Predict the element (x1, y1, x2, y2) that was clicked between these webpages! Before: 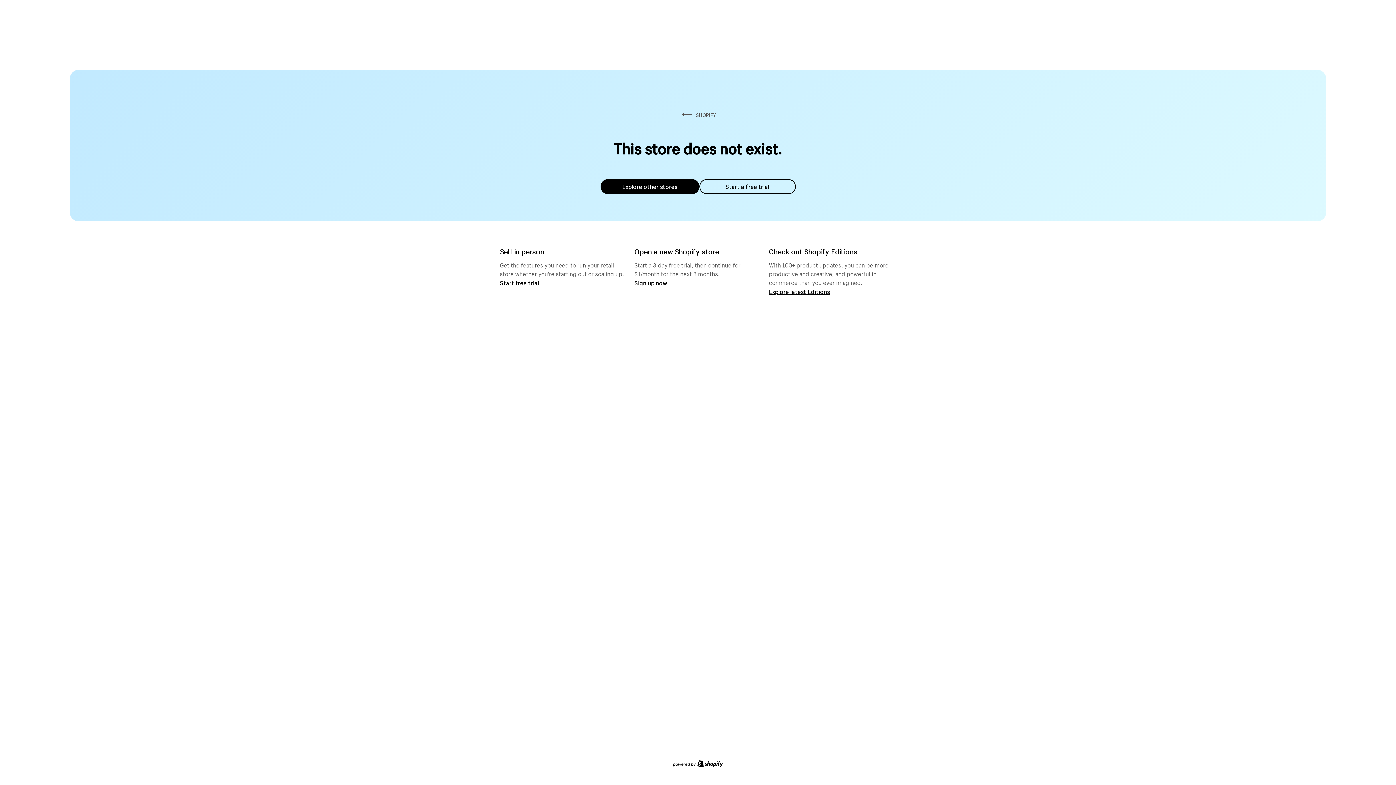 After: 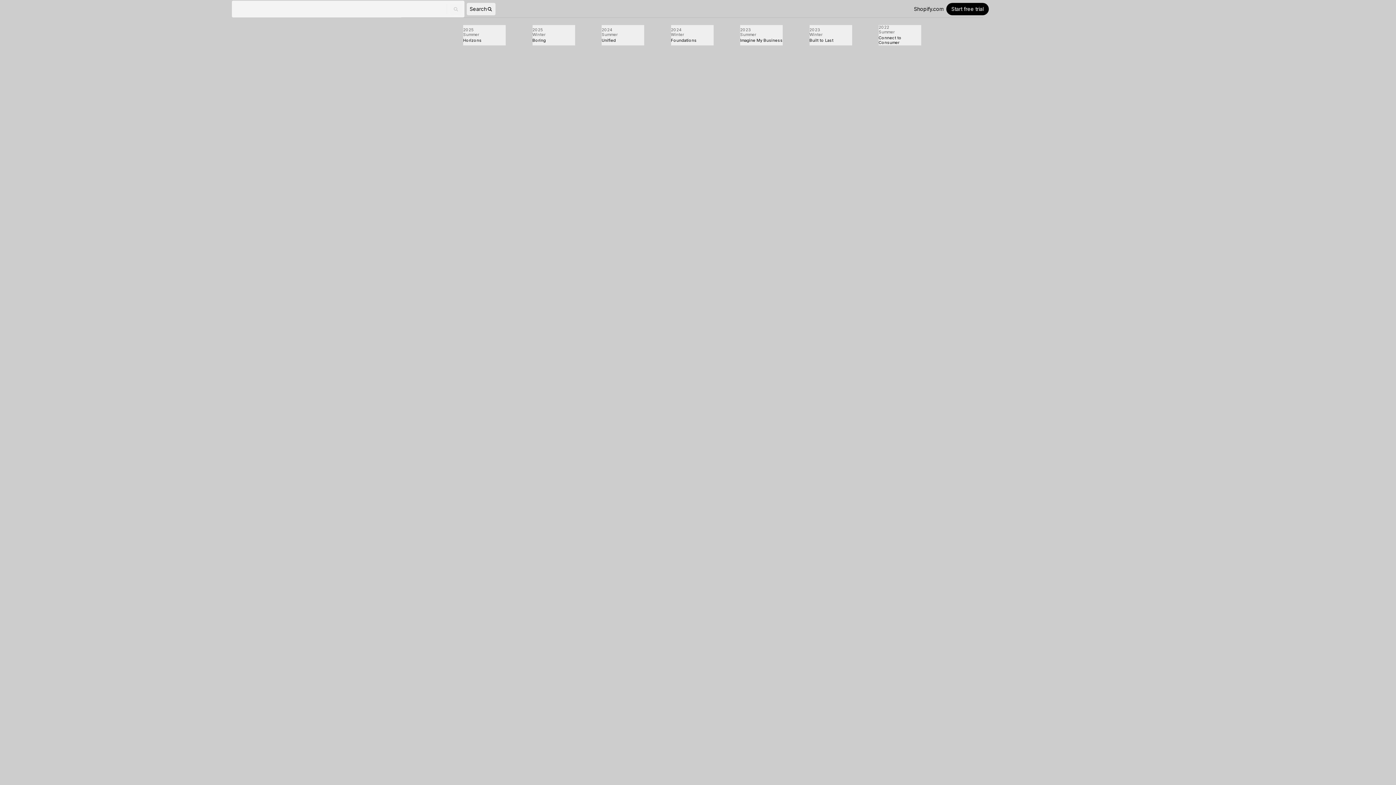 Action: label: Explore latest Editions bbox: (769, 287, 830, 295)